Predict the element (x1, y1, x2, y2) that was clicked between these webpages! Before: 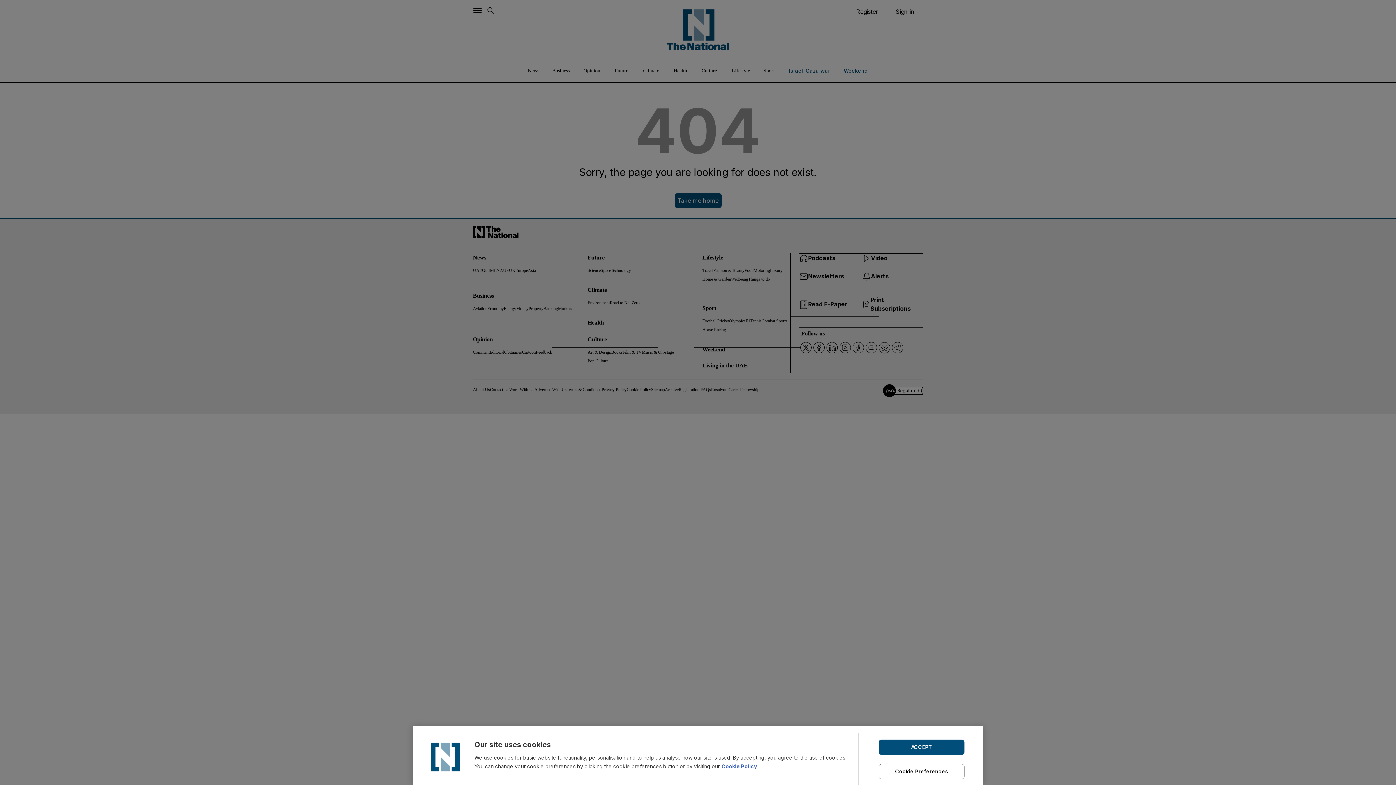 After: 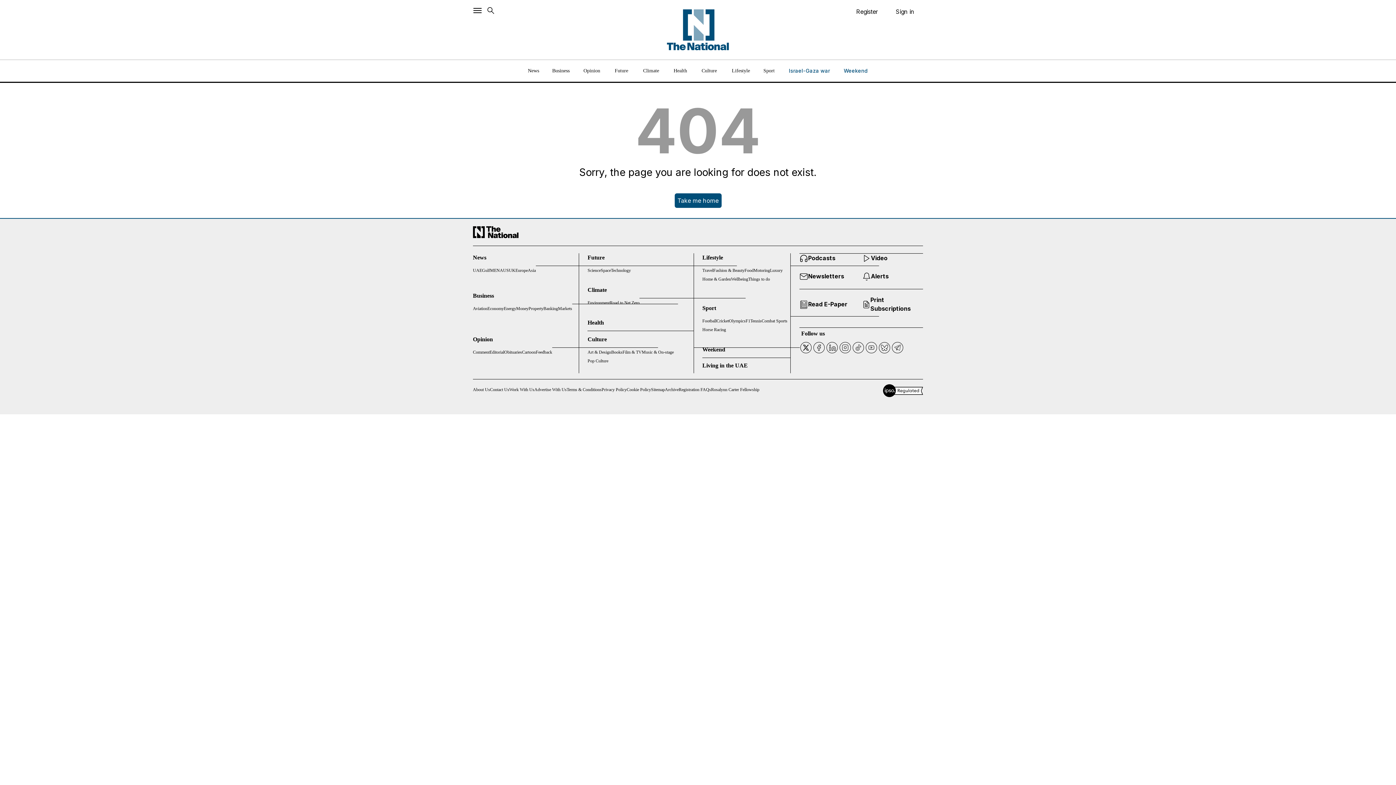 Action: label: ACCEPT bbox: (878, 739, 964, 755)